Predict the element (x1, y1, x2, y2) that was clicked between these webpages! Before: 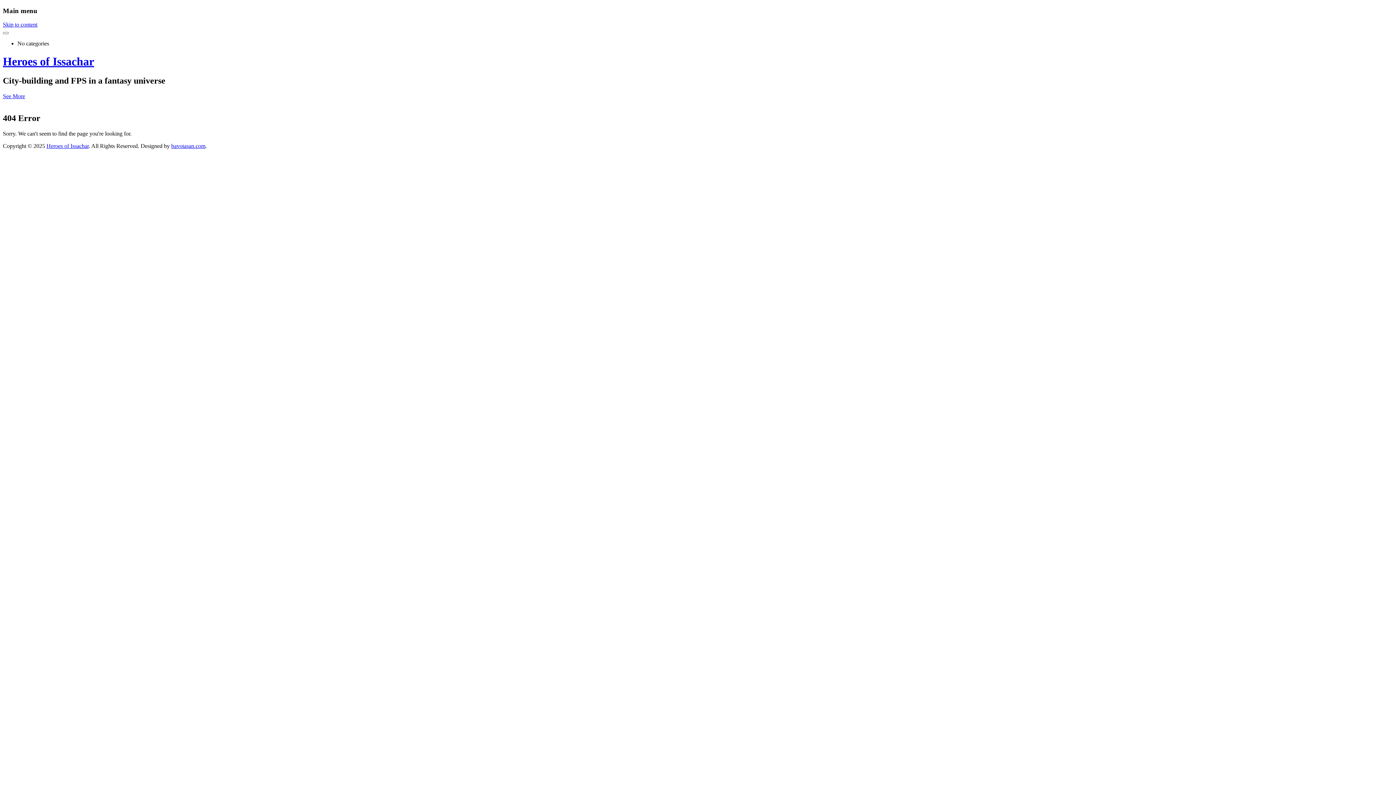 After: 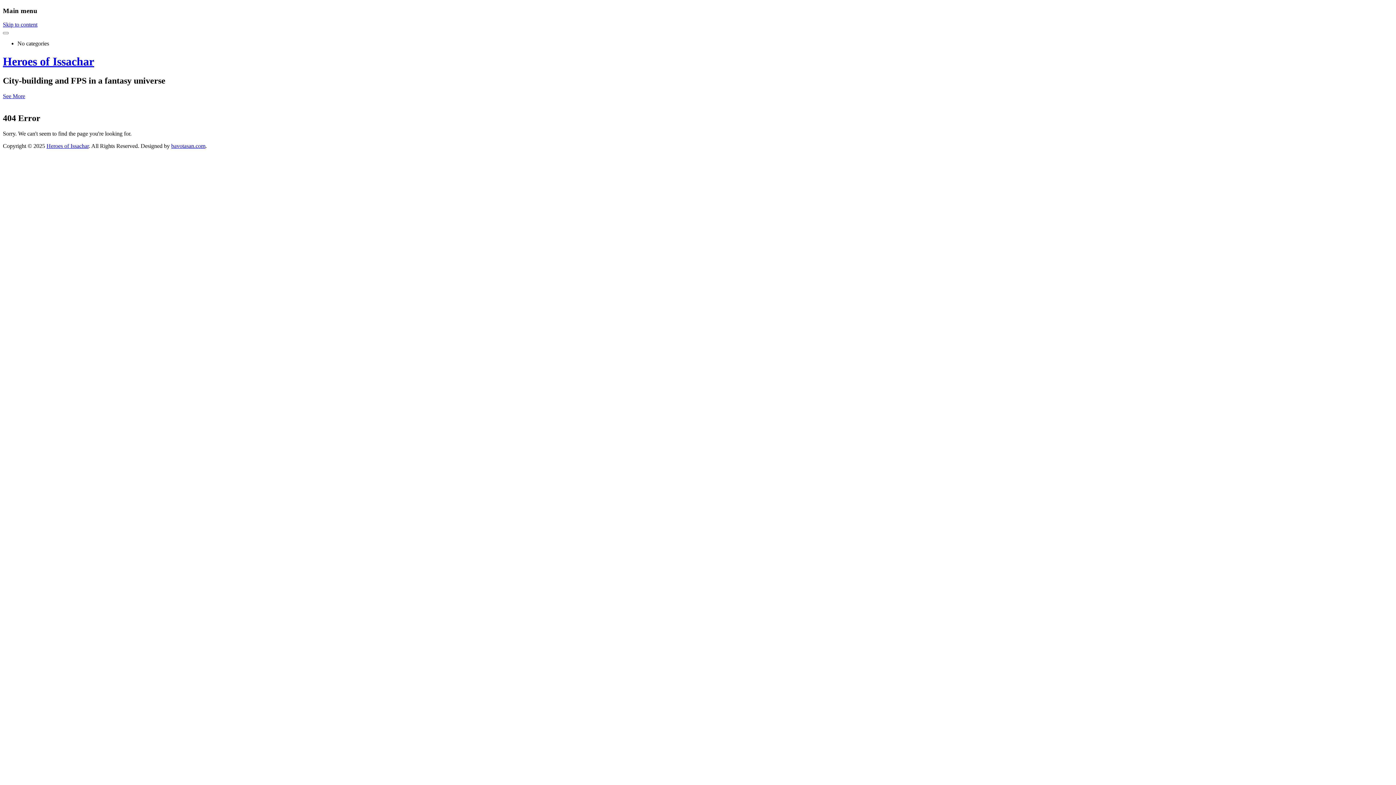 Action: label: See More bbox: (2, 93, 25, 99)